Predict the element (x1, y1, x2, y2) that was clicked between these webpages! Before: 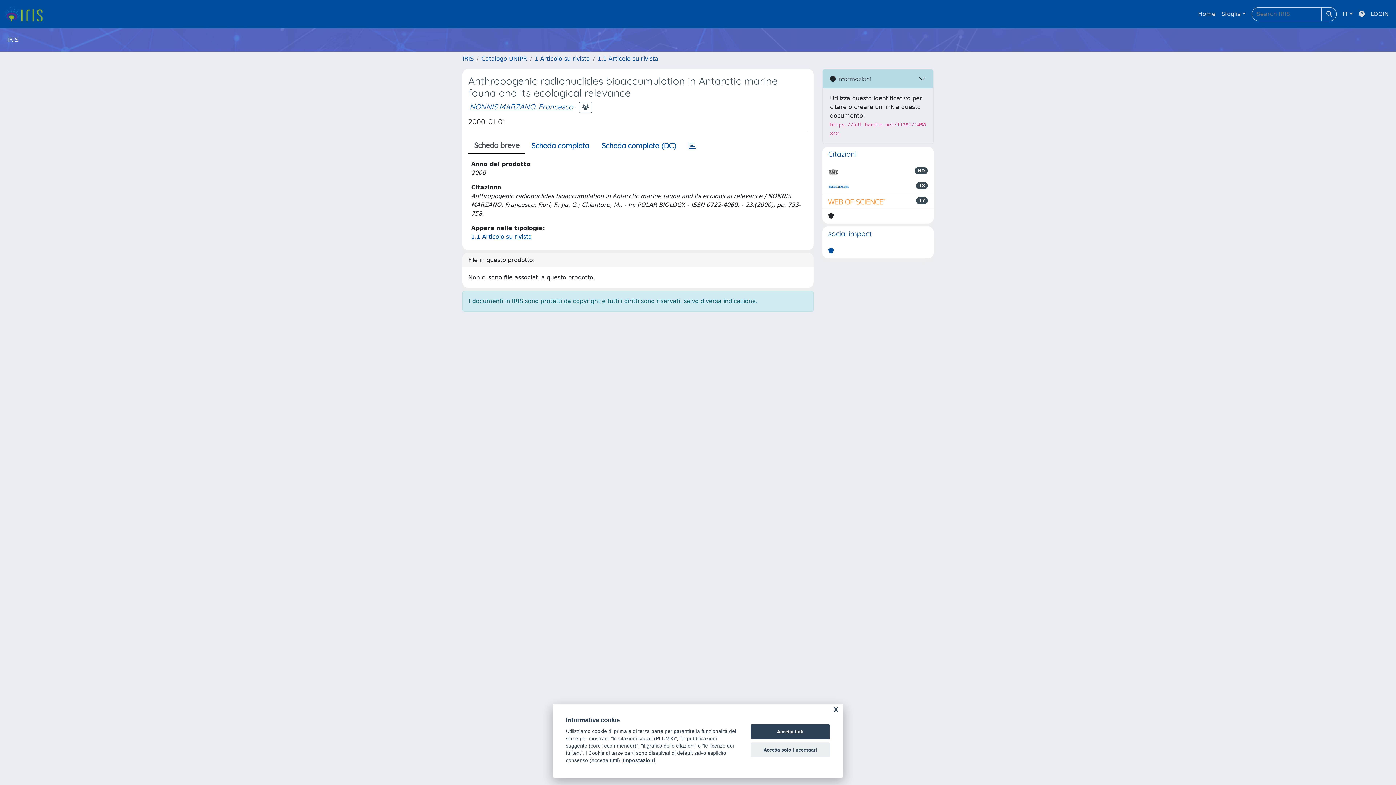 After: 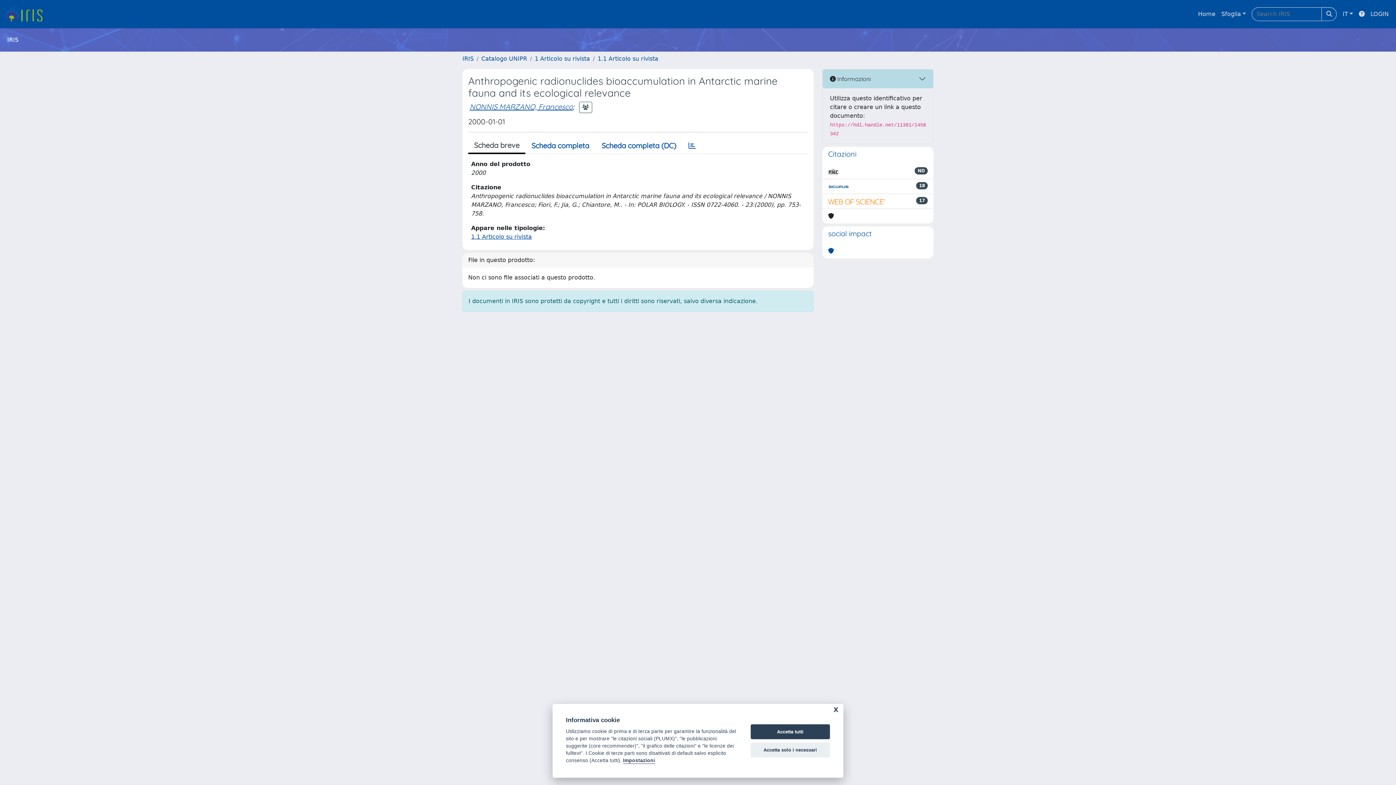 Action: bbox: (828, 182, 849, 190)